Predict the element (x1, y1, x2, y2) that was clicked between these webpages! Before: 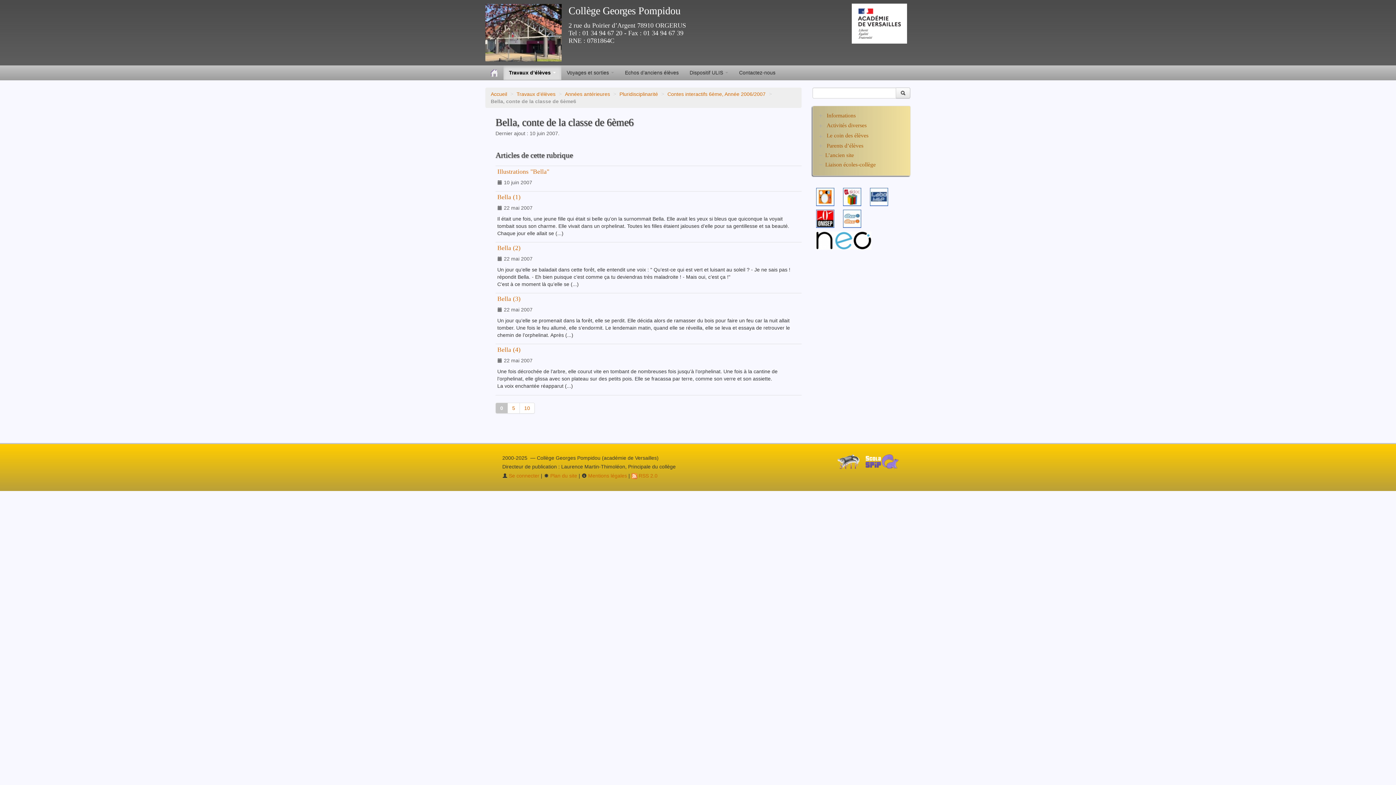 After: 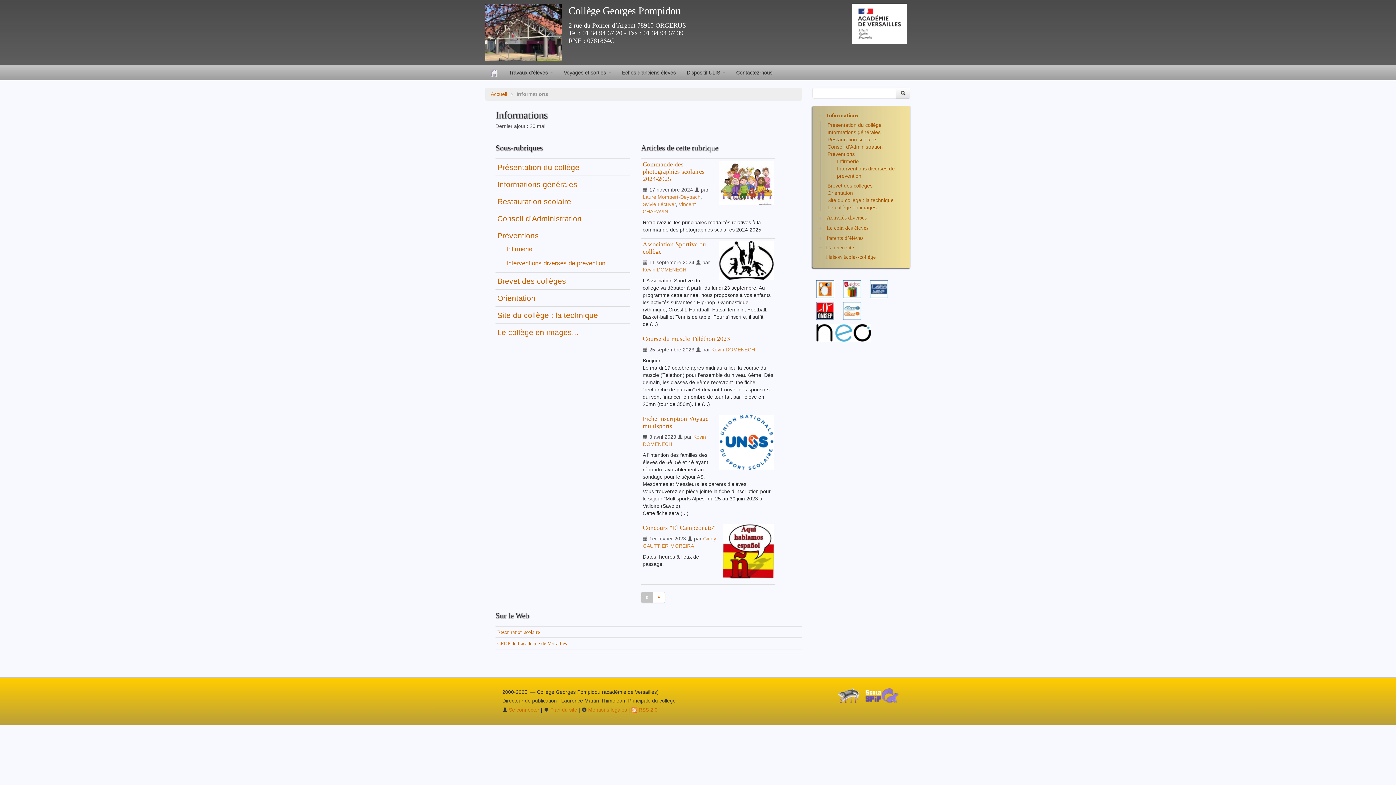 Action: label: Informations bbox: (826, 111, 856, 119)